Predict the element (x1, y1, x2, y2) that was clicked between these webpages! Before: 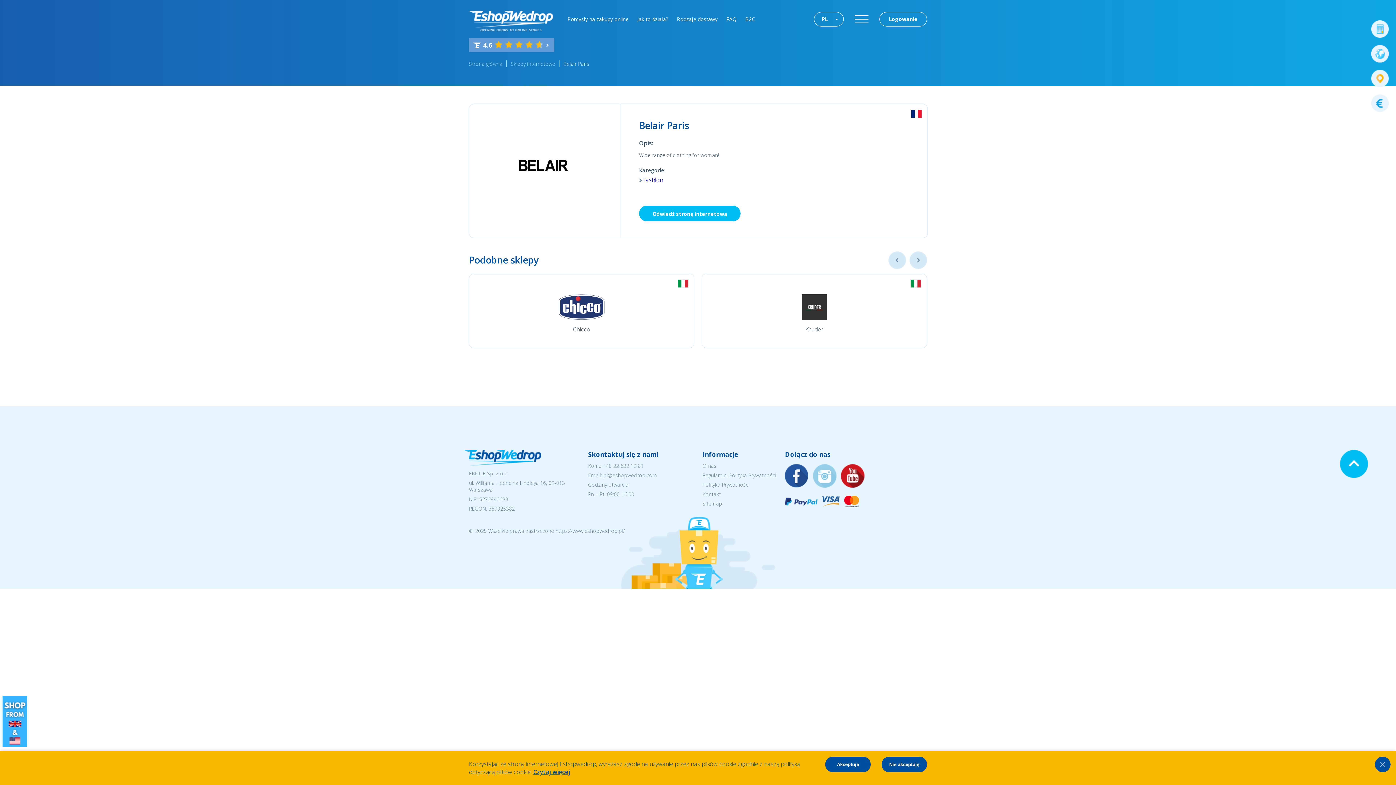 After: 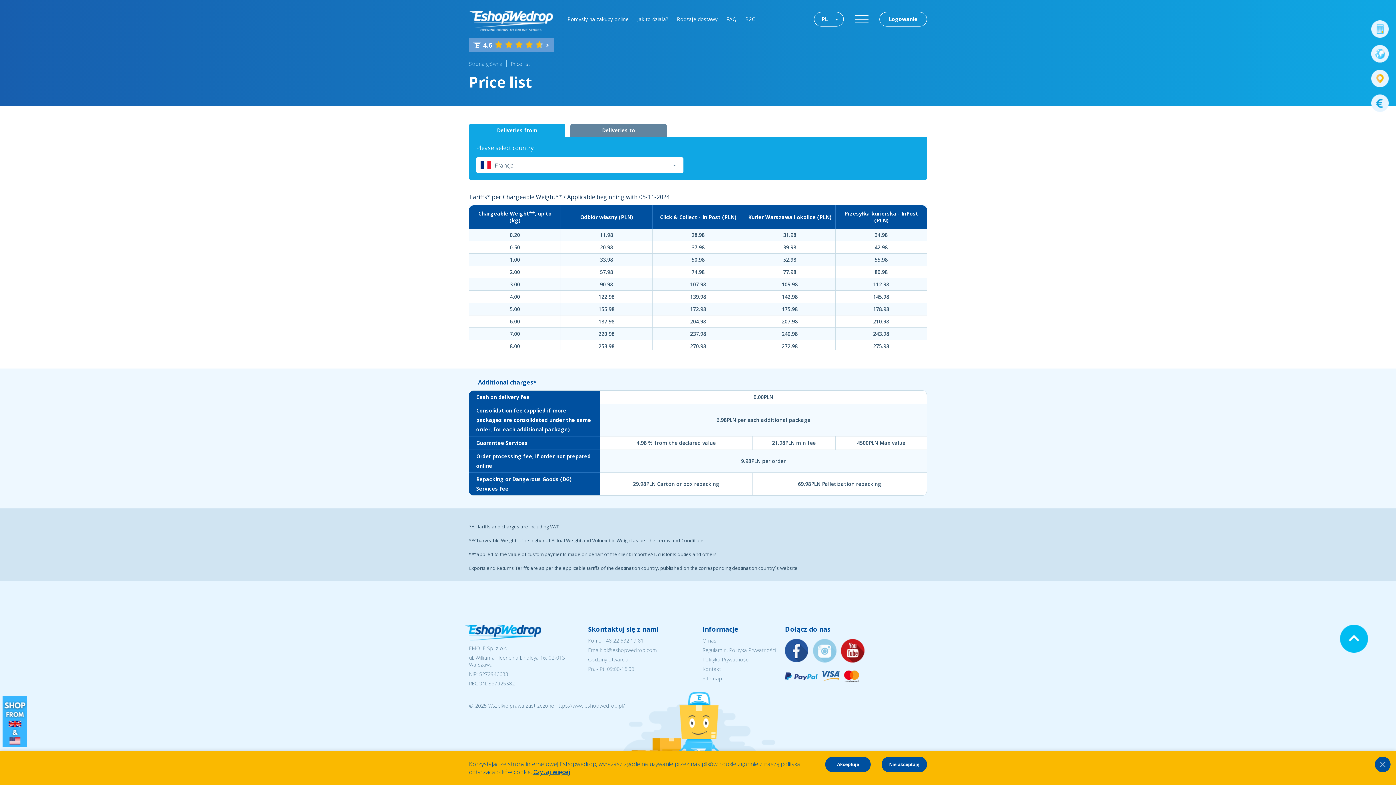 Action: bbox: (1371, 94, 1389, 112)